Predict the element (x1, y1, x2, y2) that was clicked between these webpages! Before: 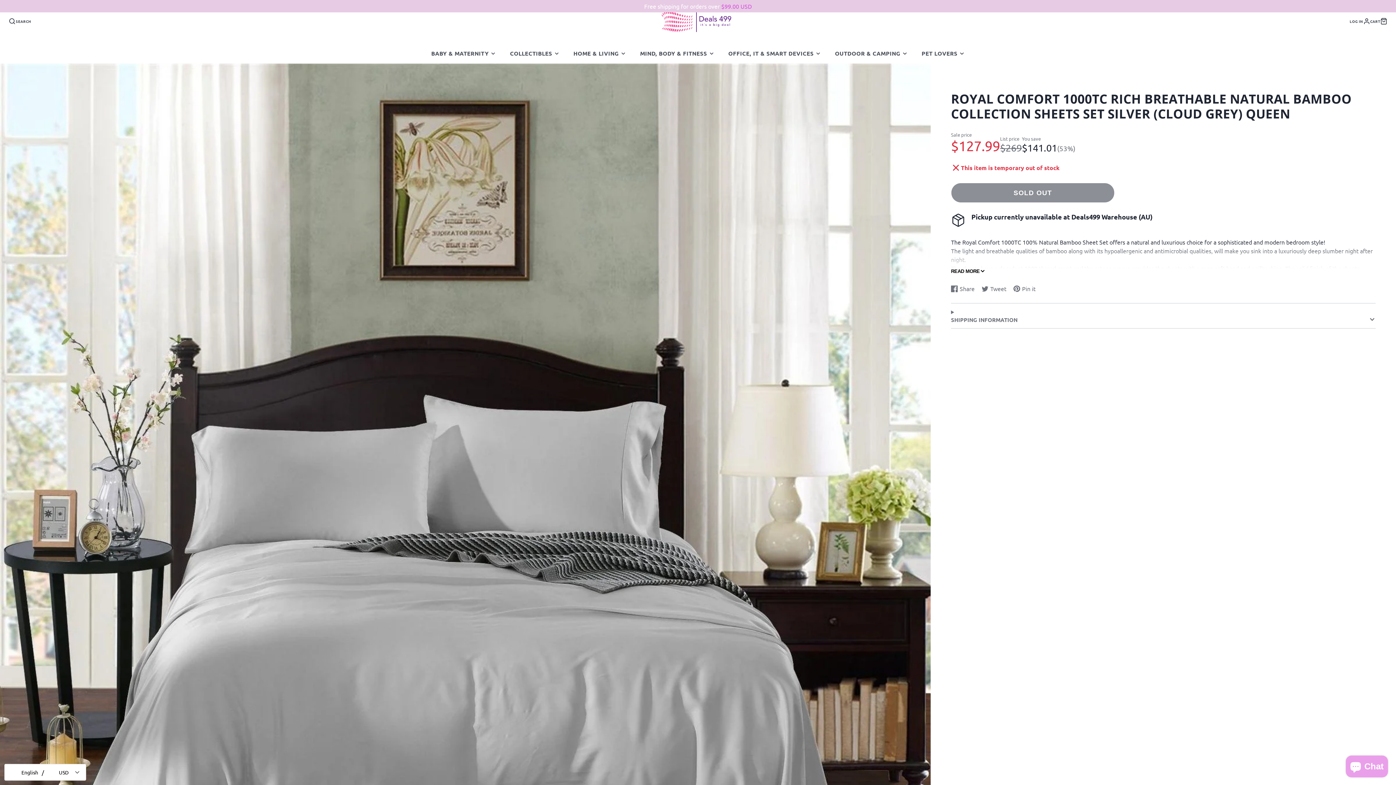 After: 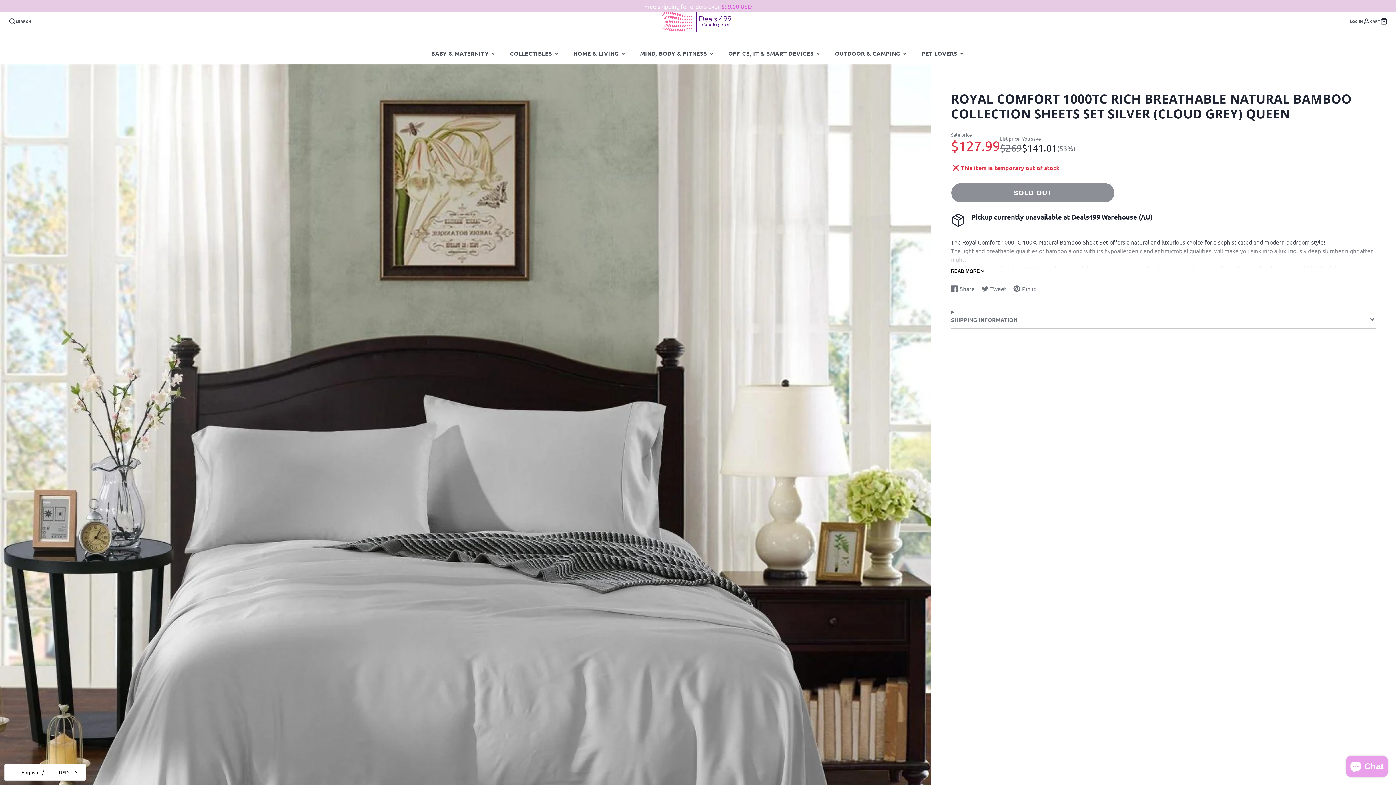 Action: bbox: (1370, 17, 1387, 24) label: CART